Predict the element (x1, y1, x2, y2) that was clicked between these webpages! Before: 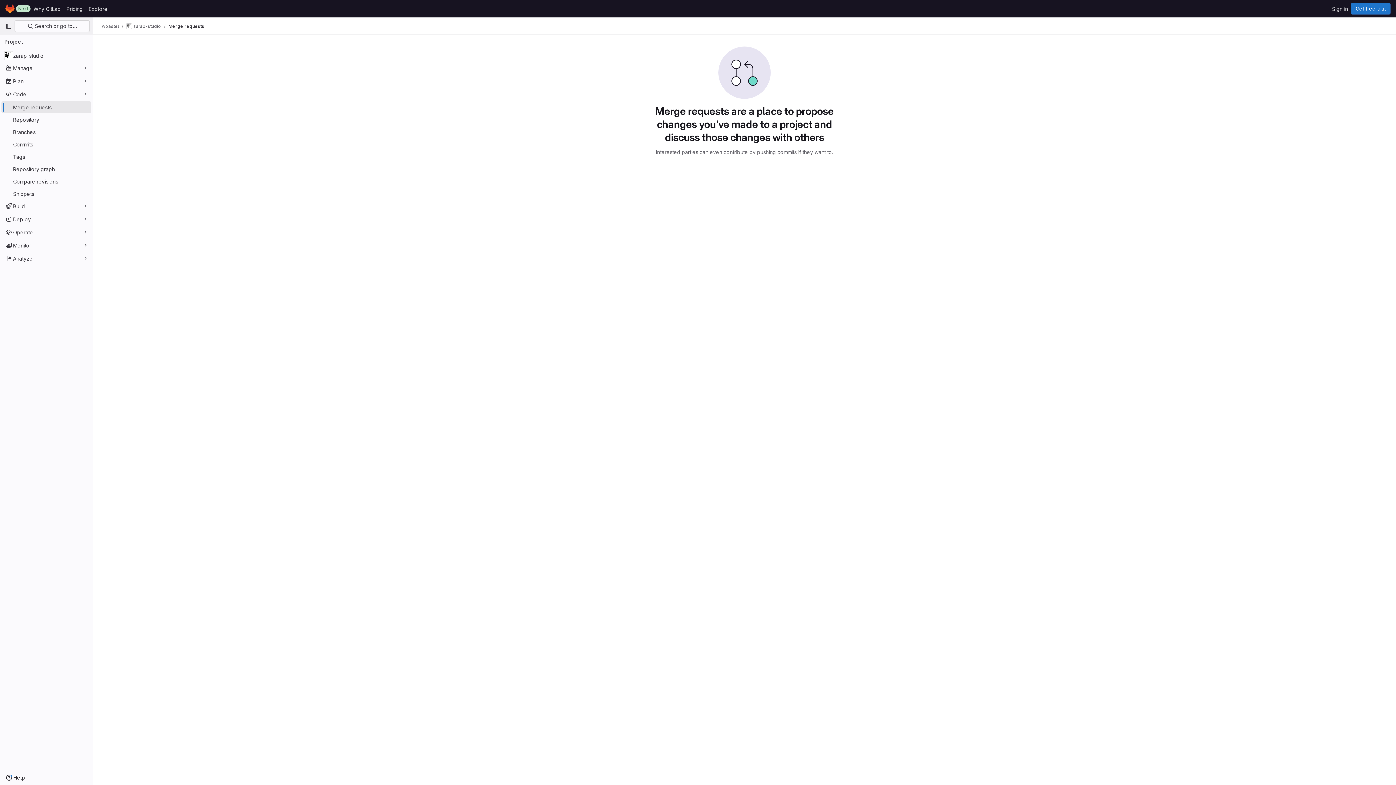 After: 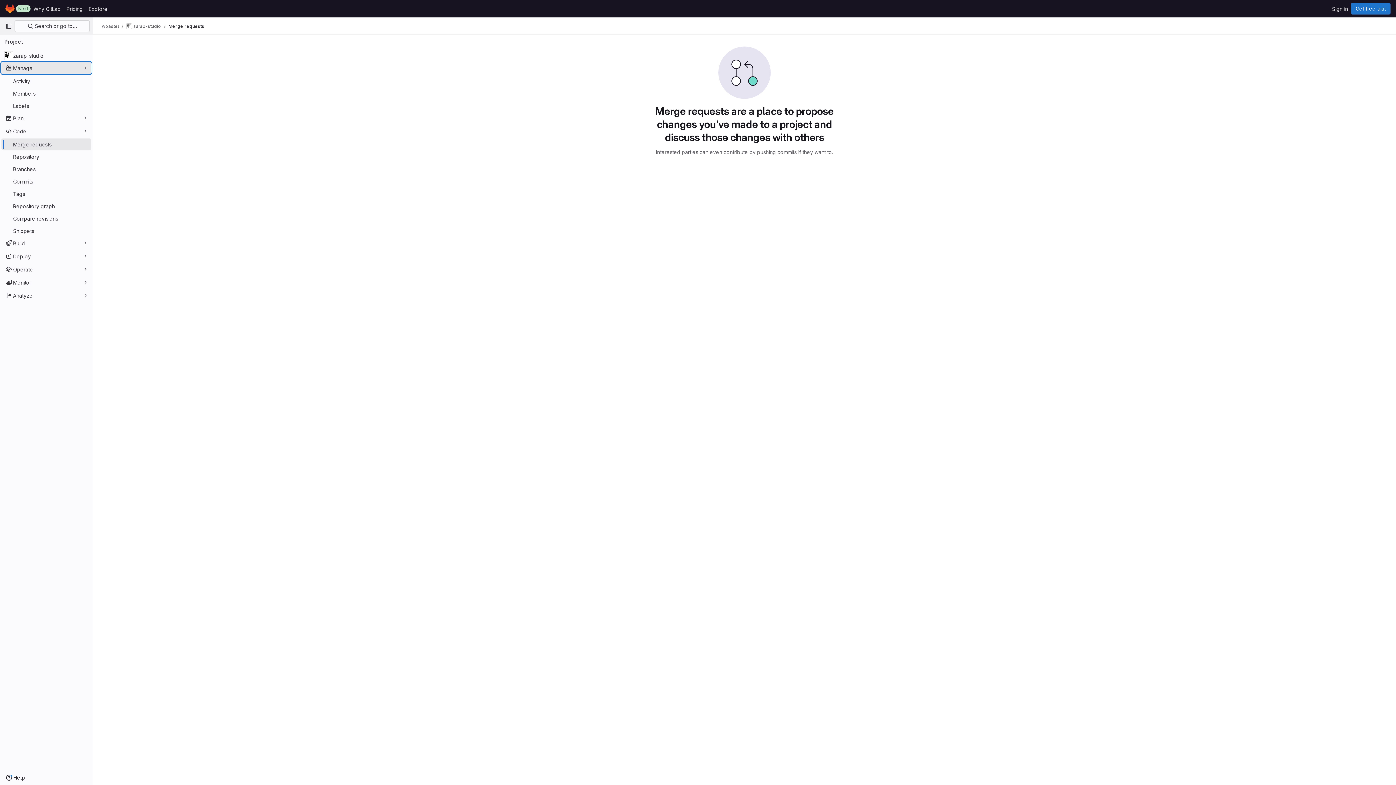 Action: label: Manage bbox: (1, 62, 91, 73)